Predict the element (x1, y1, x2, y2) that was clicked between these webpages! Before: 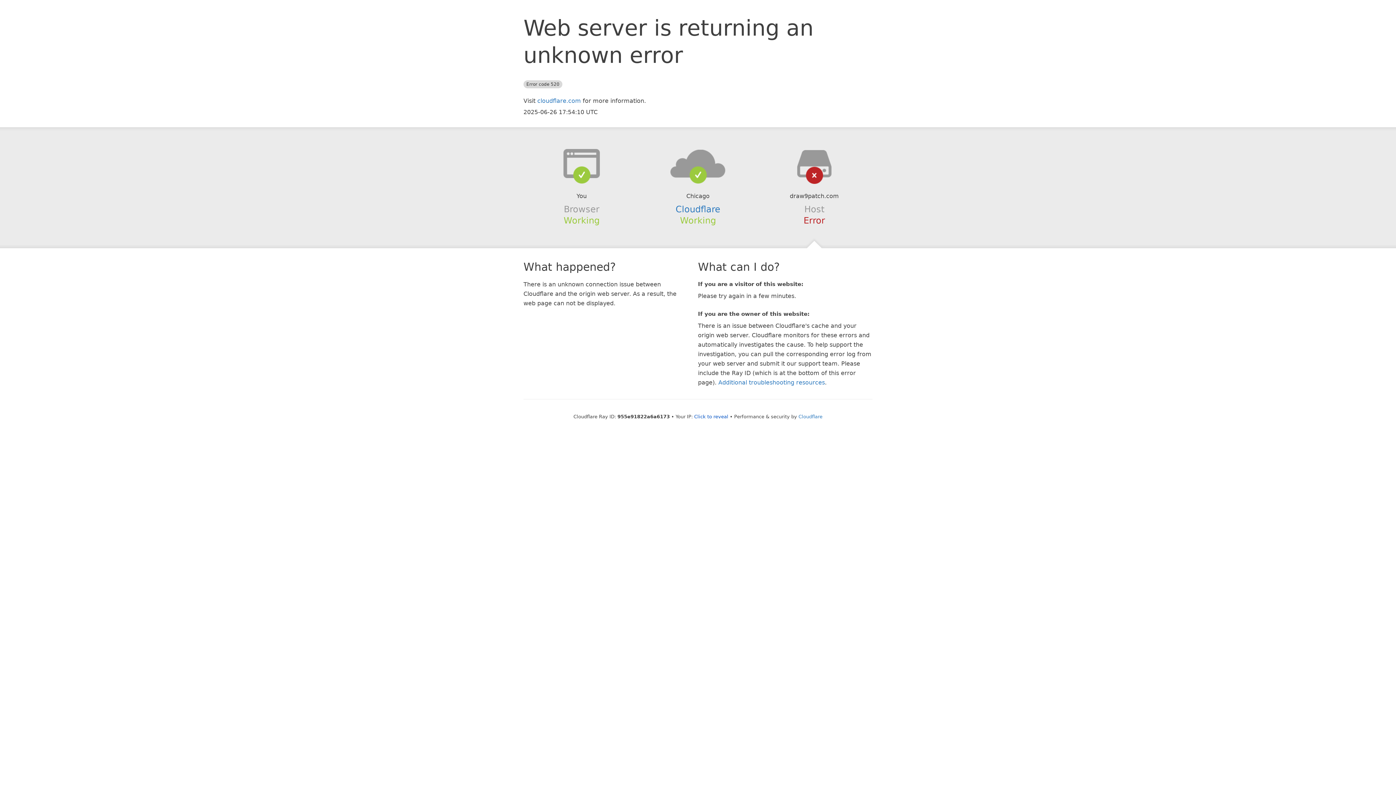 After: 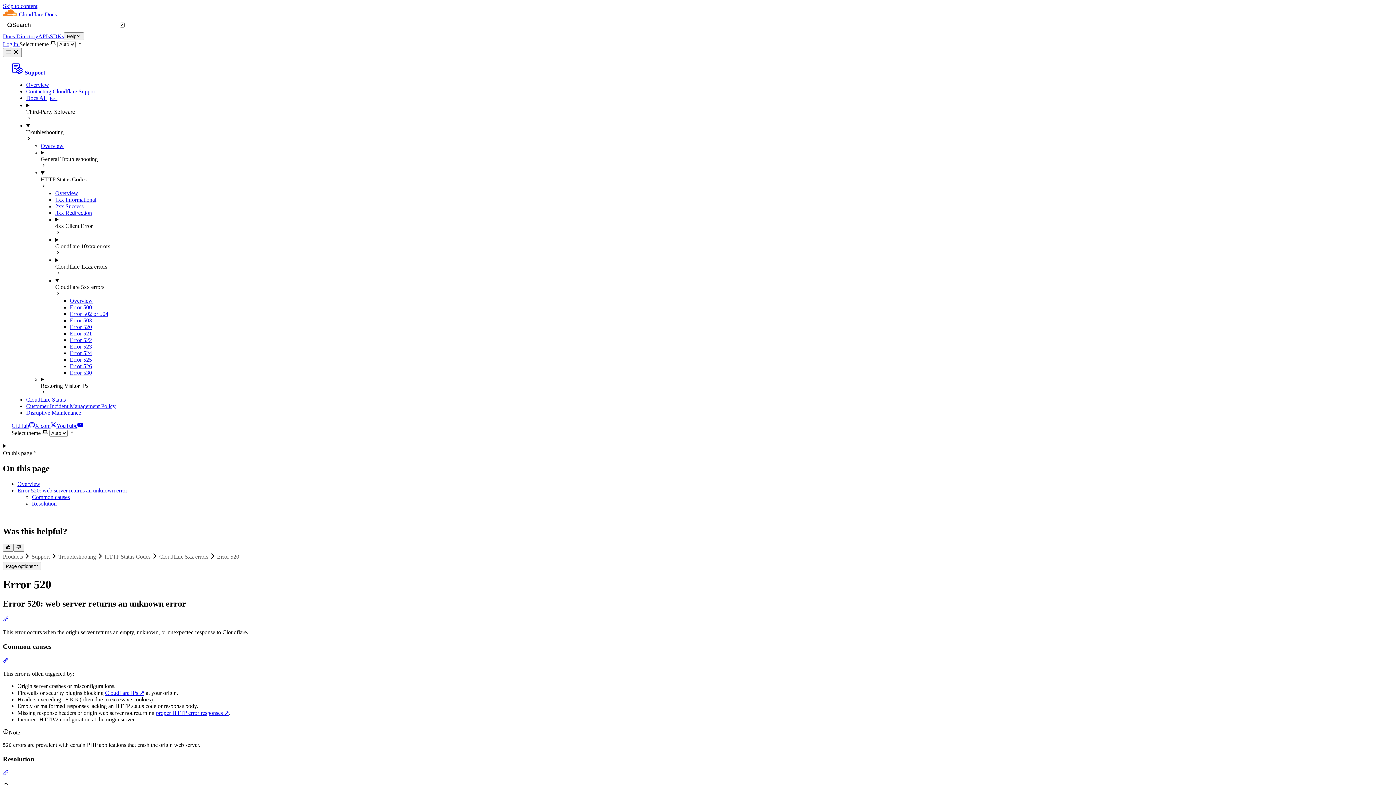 Action: bbox: (718, 379, 825, 386) label: Additional troubleshooting resources